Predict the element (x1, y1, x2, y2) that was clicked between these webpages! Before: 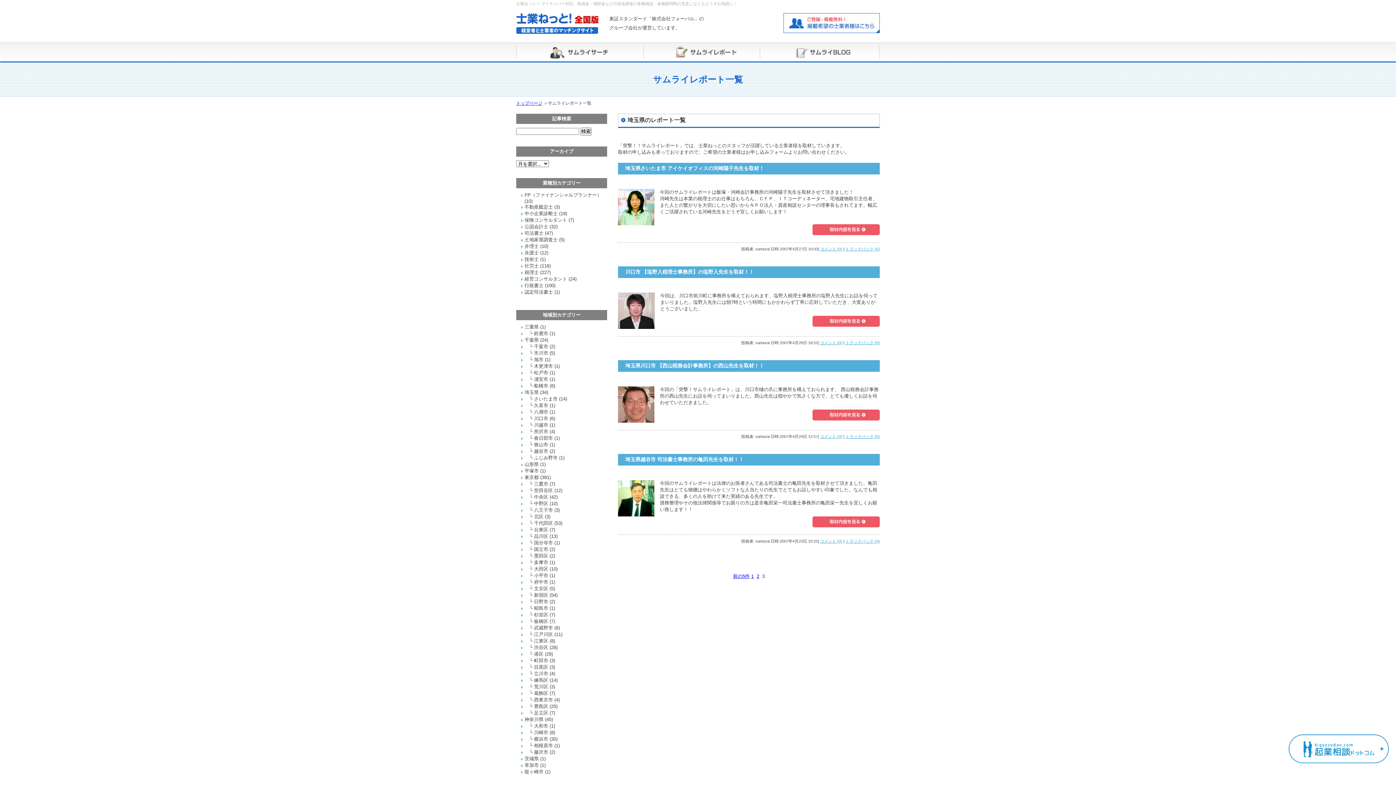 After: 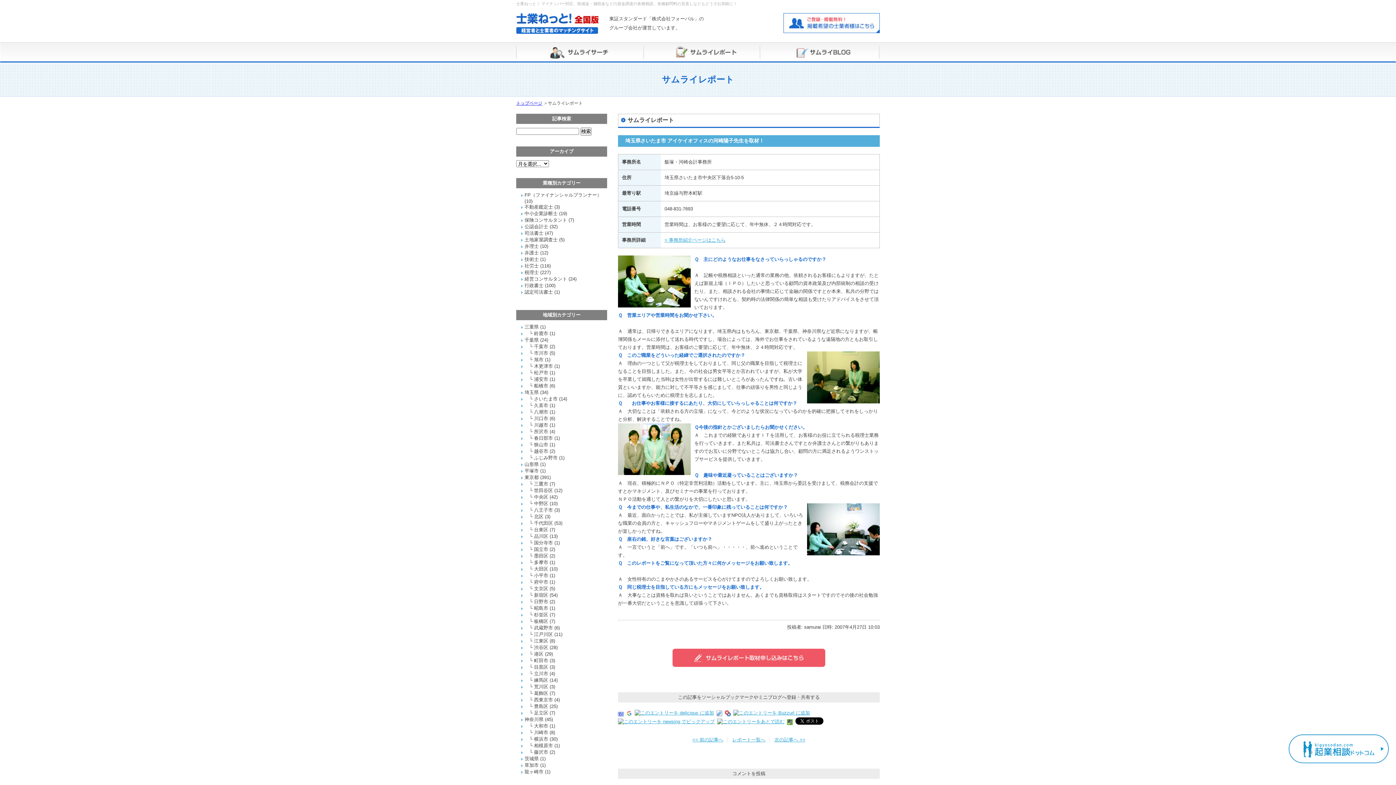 Action: bbox: (618, 219, 654, 225)